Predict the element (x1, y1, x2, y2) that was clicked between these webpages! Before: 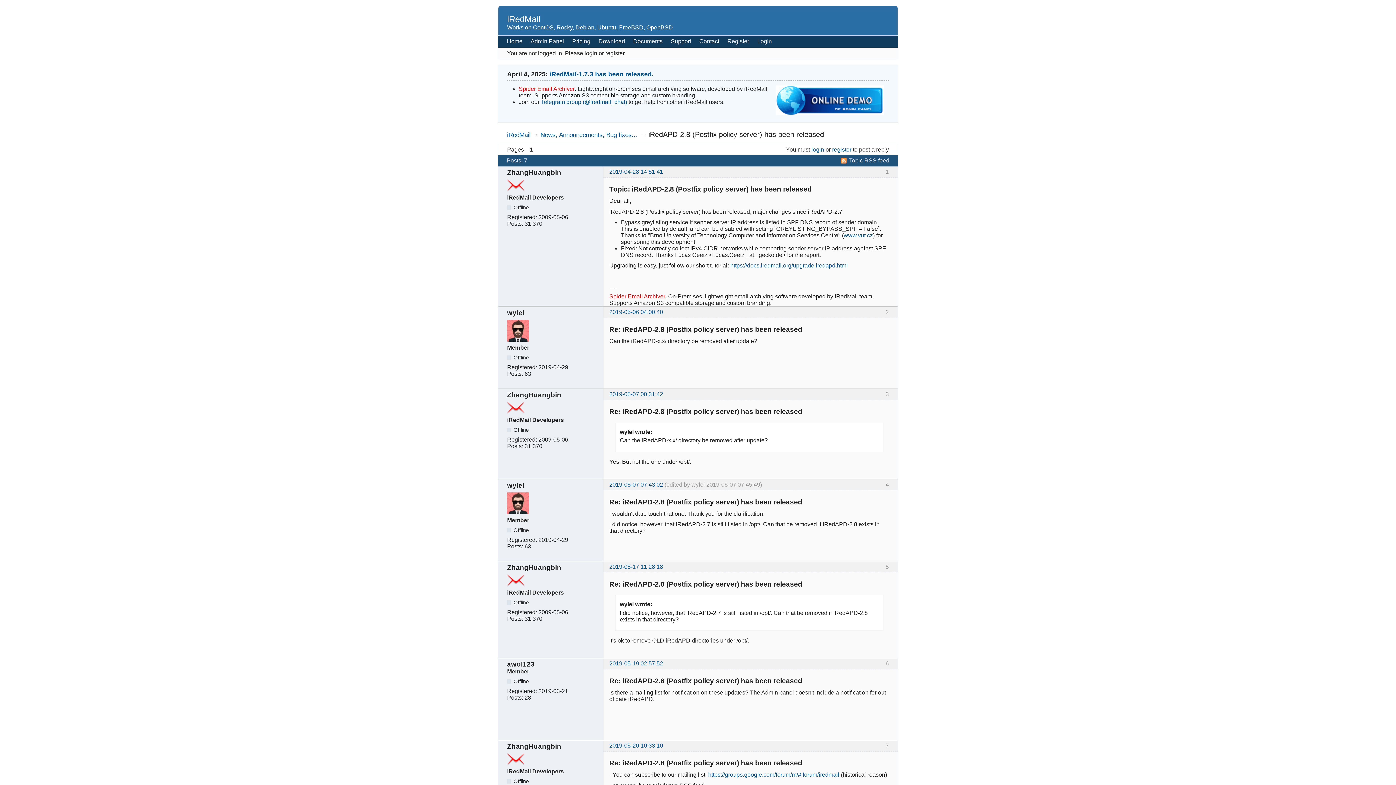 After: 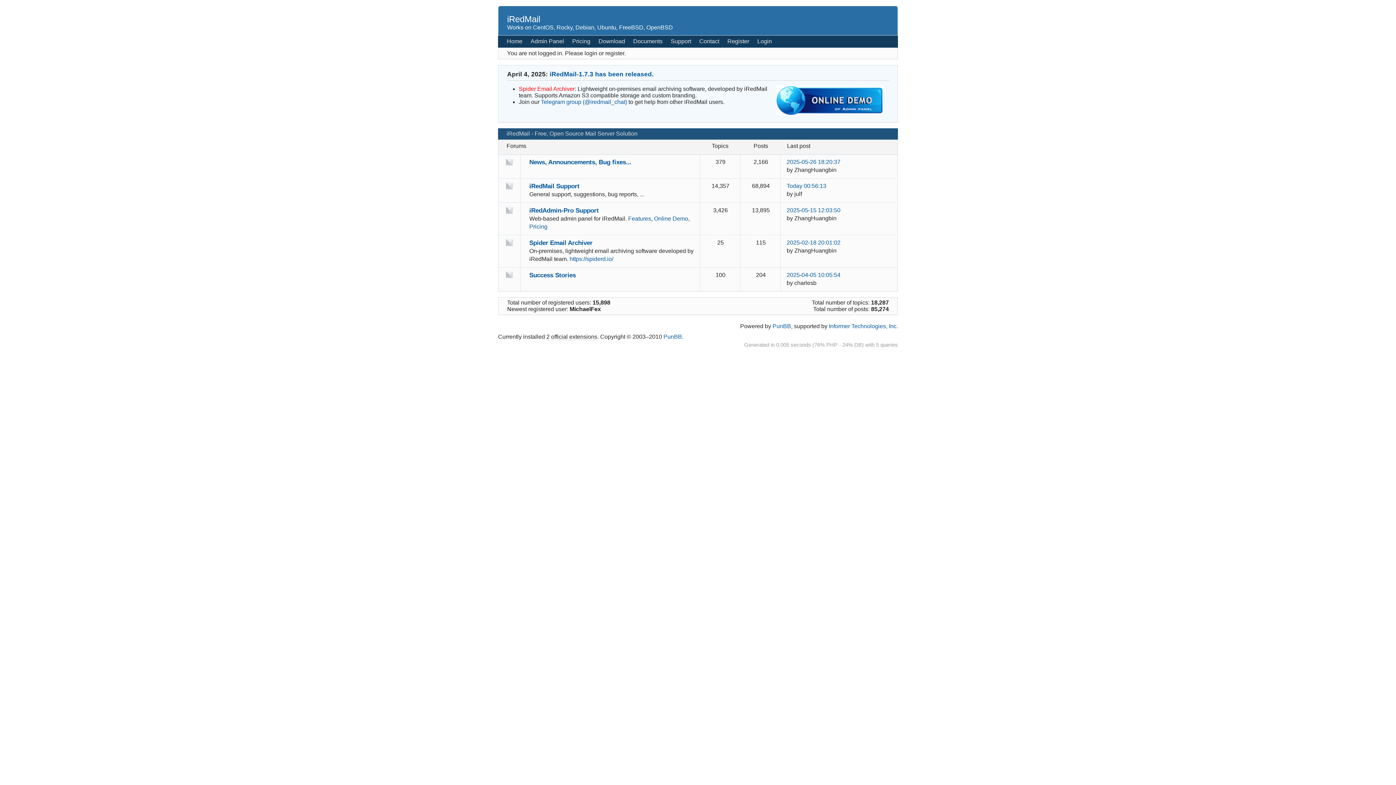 Action: label: iRedMail bbox: (507, 131, 530, 138)